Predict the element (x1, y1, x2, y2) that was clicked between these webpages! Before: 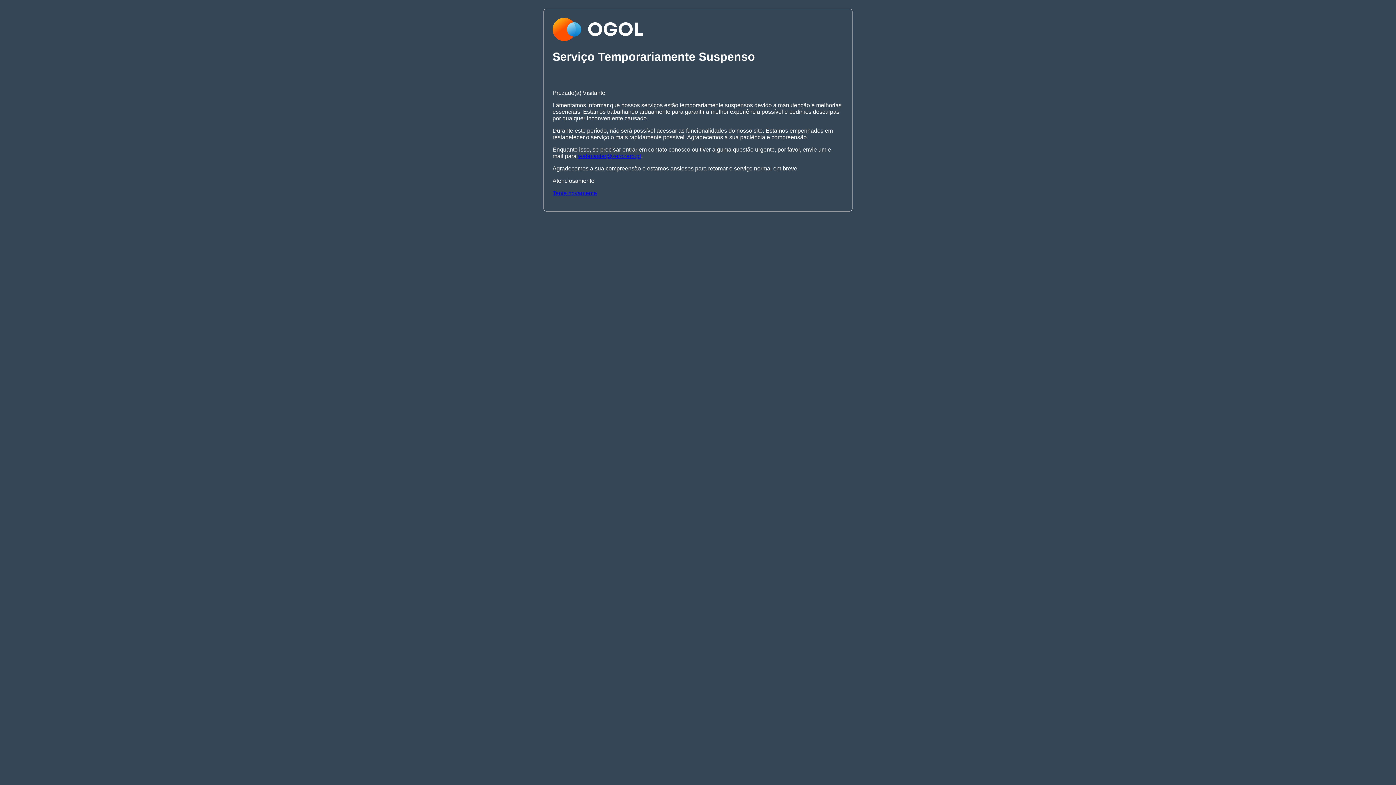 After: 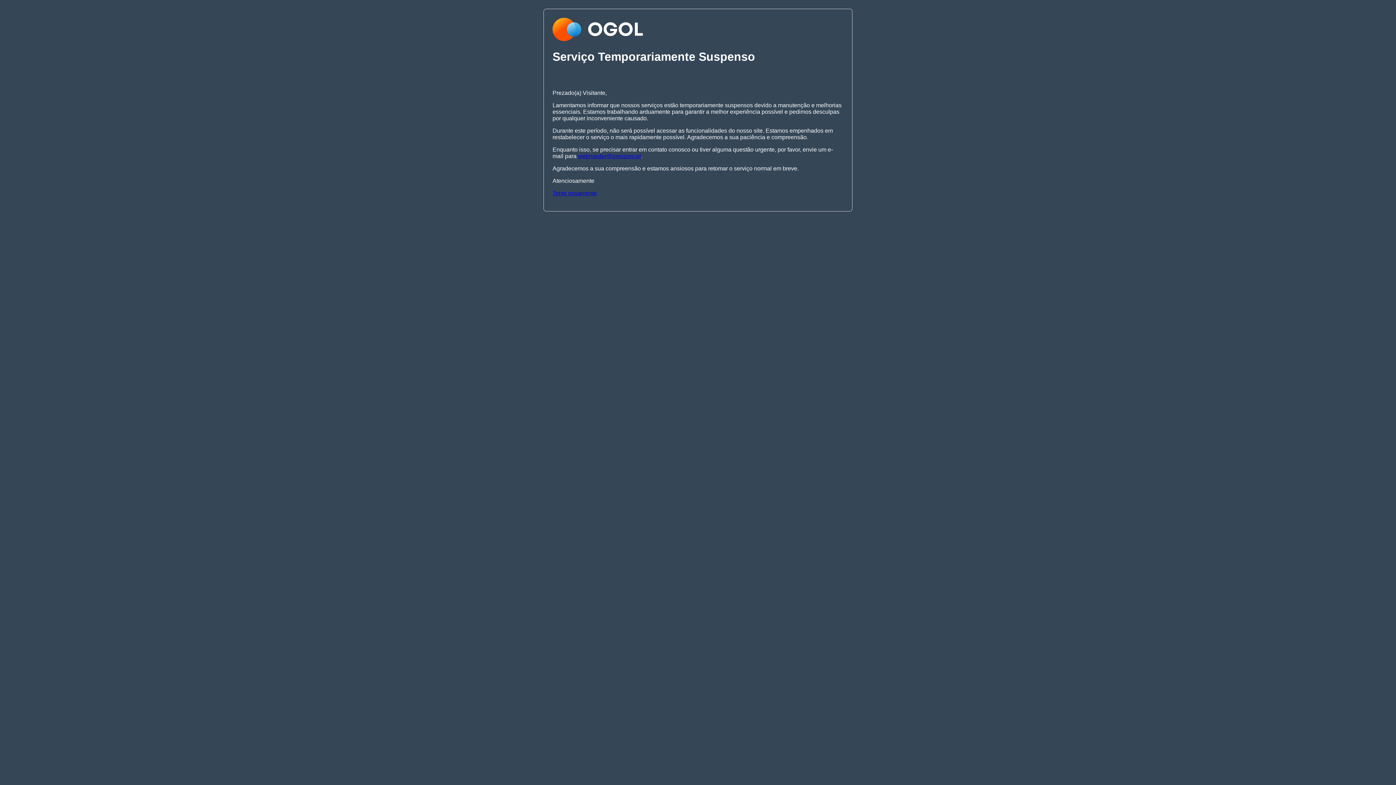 Action: bbox: (578, 153, 641, 159) label: webmaster@zerozero.pt